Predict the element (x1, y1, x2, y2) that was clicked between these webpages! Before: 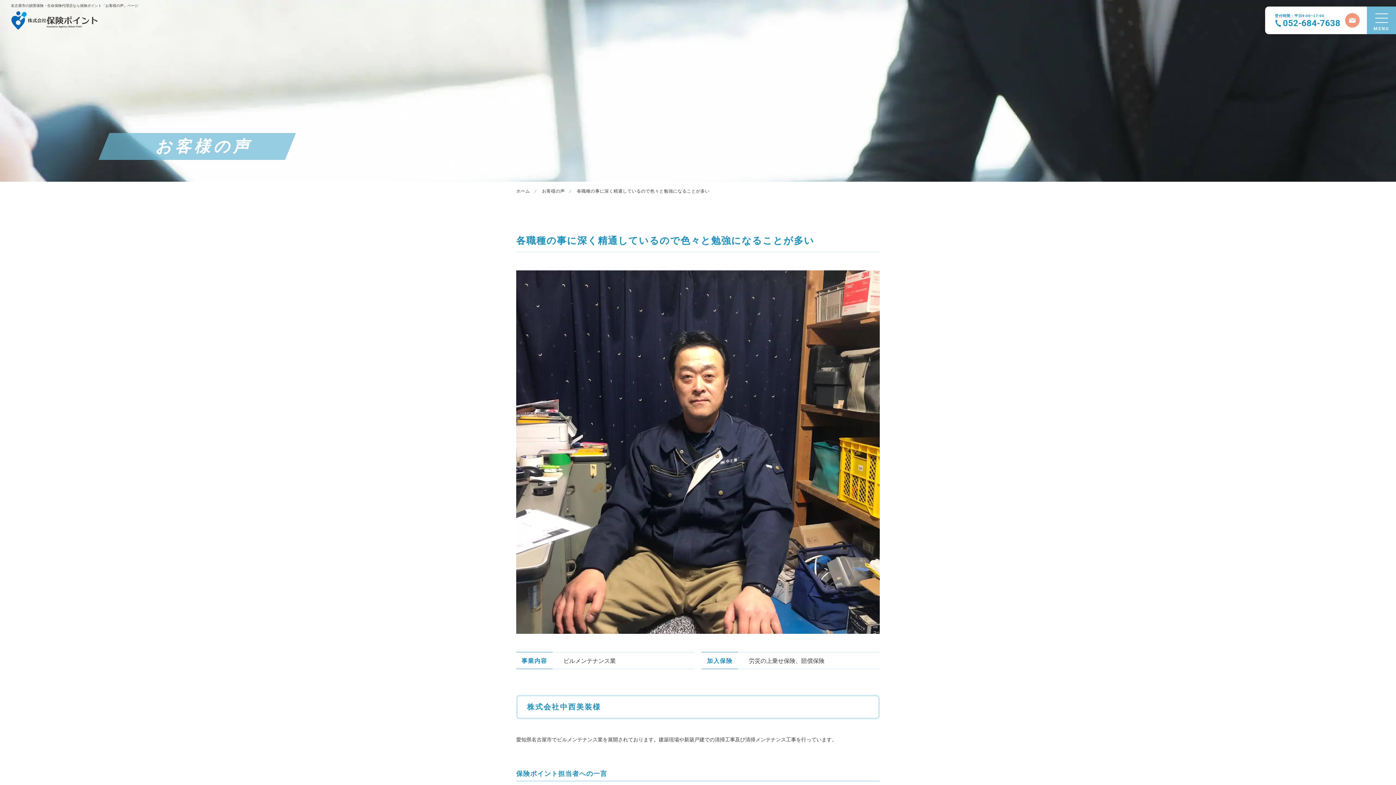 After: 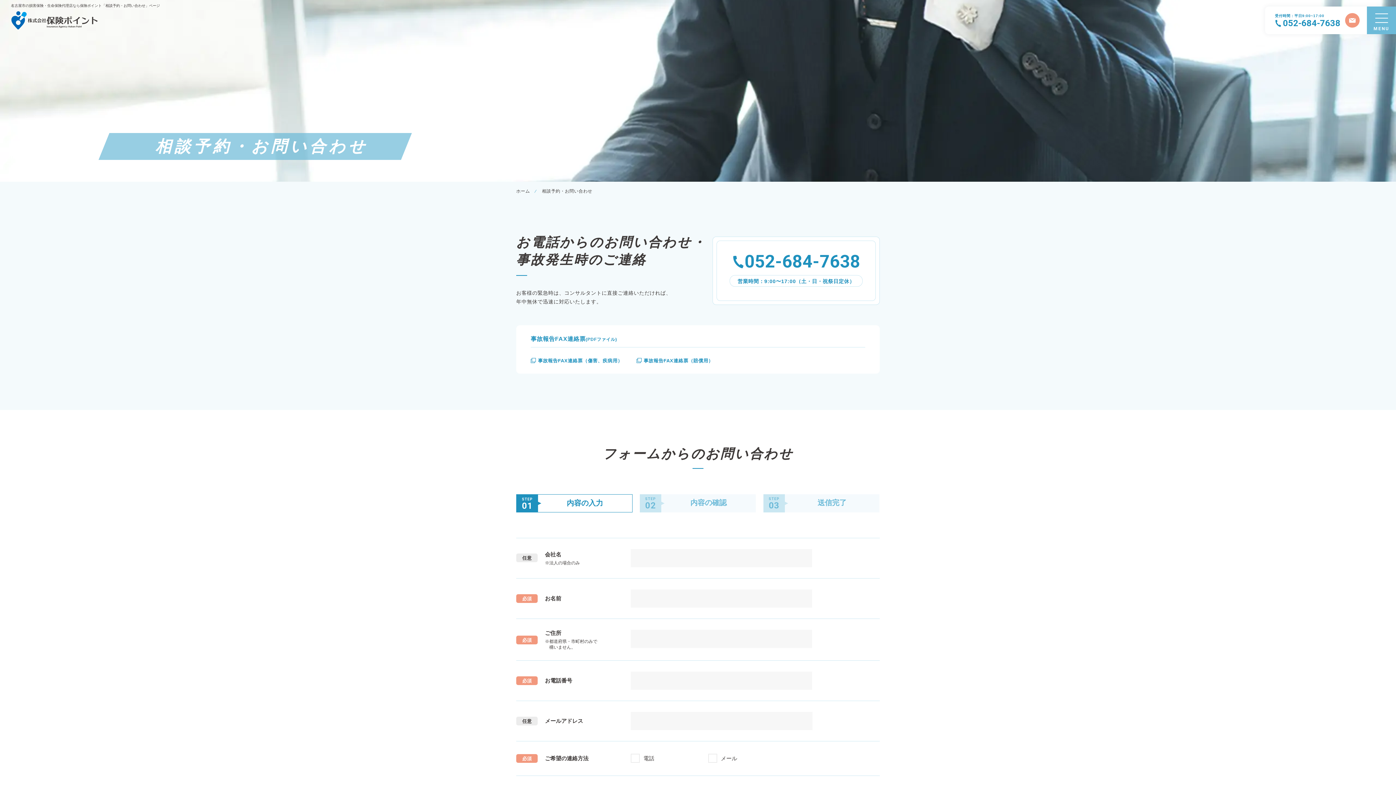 Action: bbox: (1345, 13, 1360, 27)